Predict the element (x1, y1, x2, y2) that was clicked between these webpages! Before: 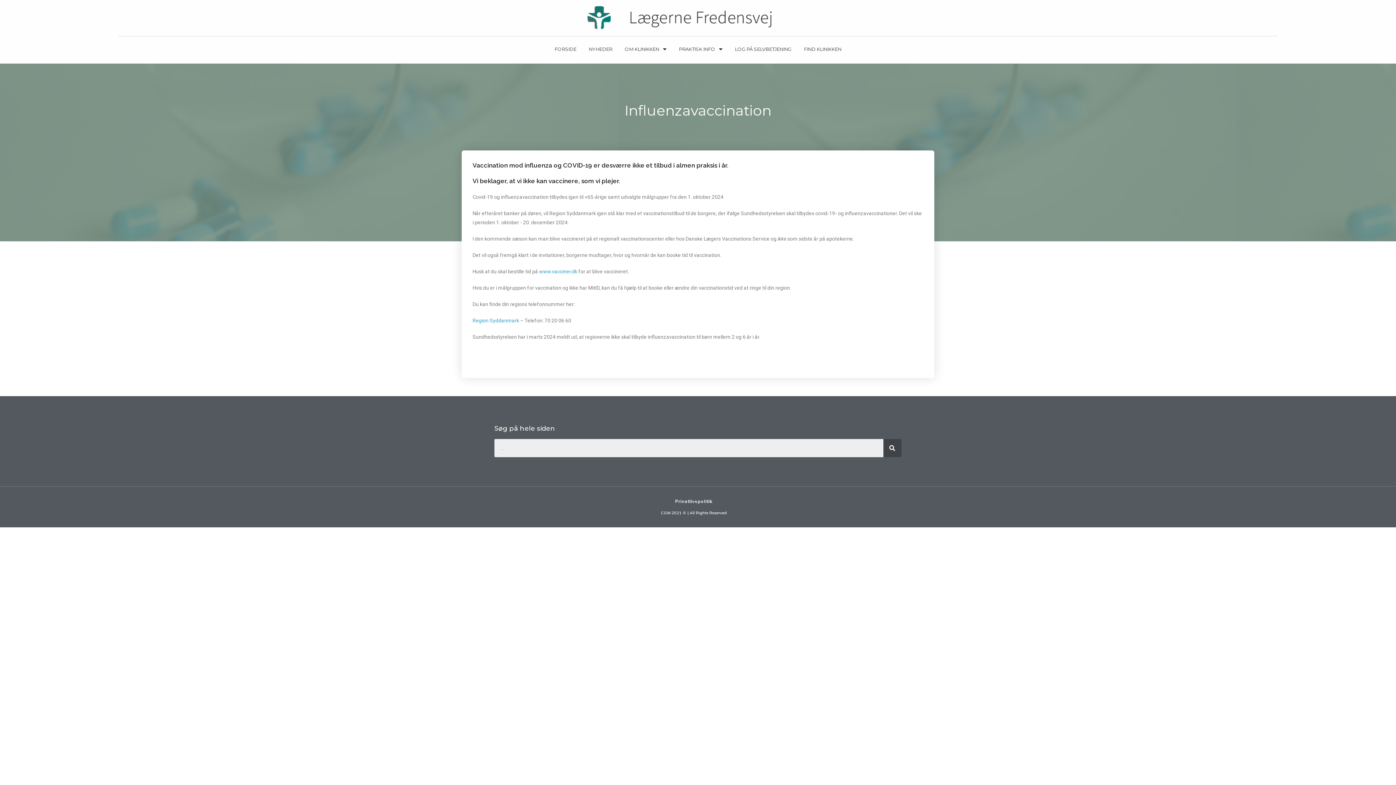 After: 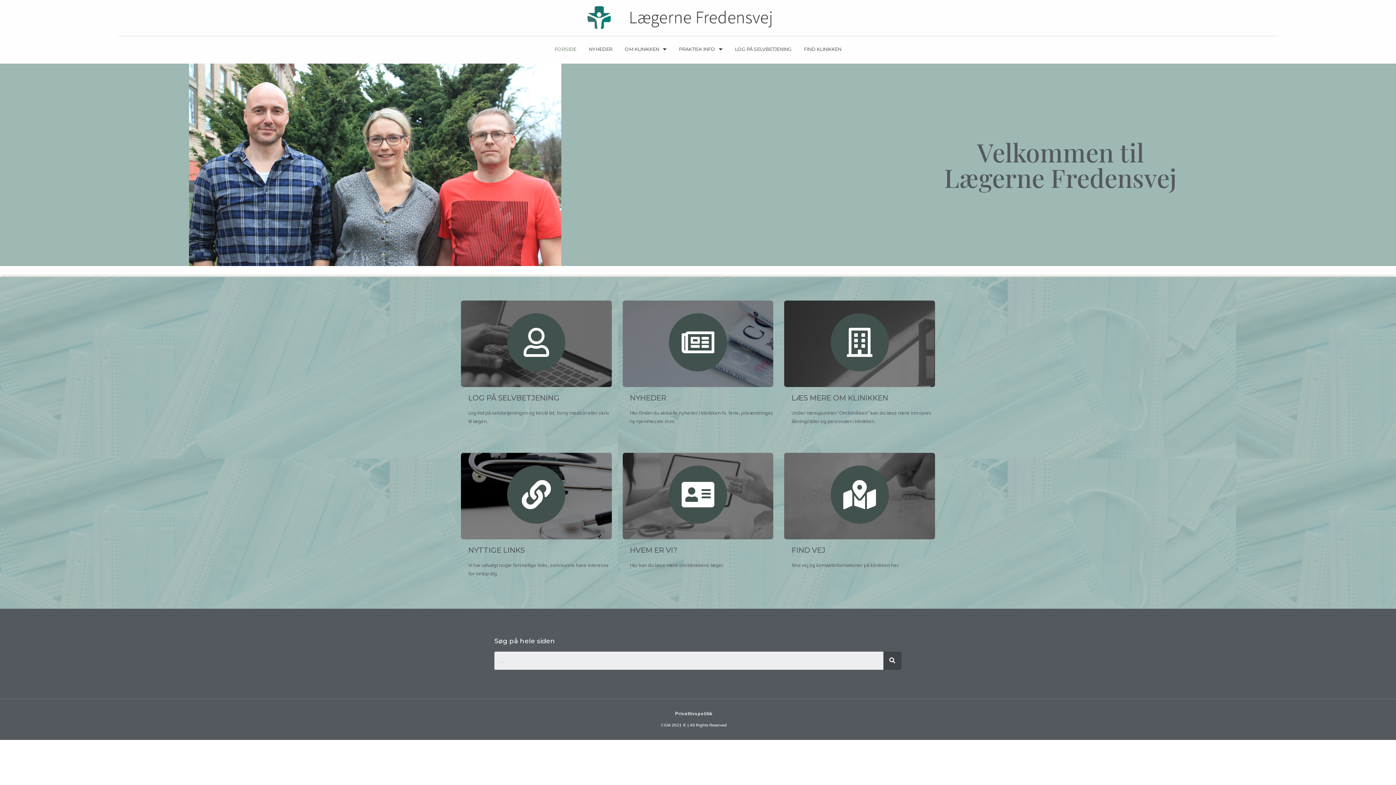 Action: label: FORSIDE bbox: (554, 38, 576, 60)